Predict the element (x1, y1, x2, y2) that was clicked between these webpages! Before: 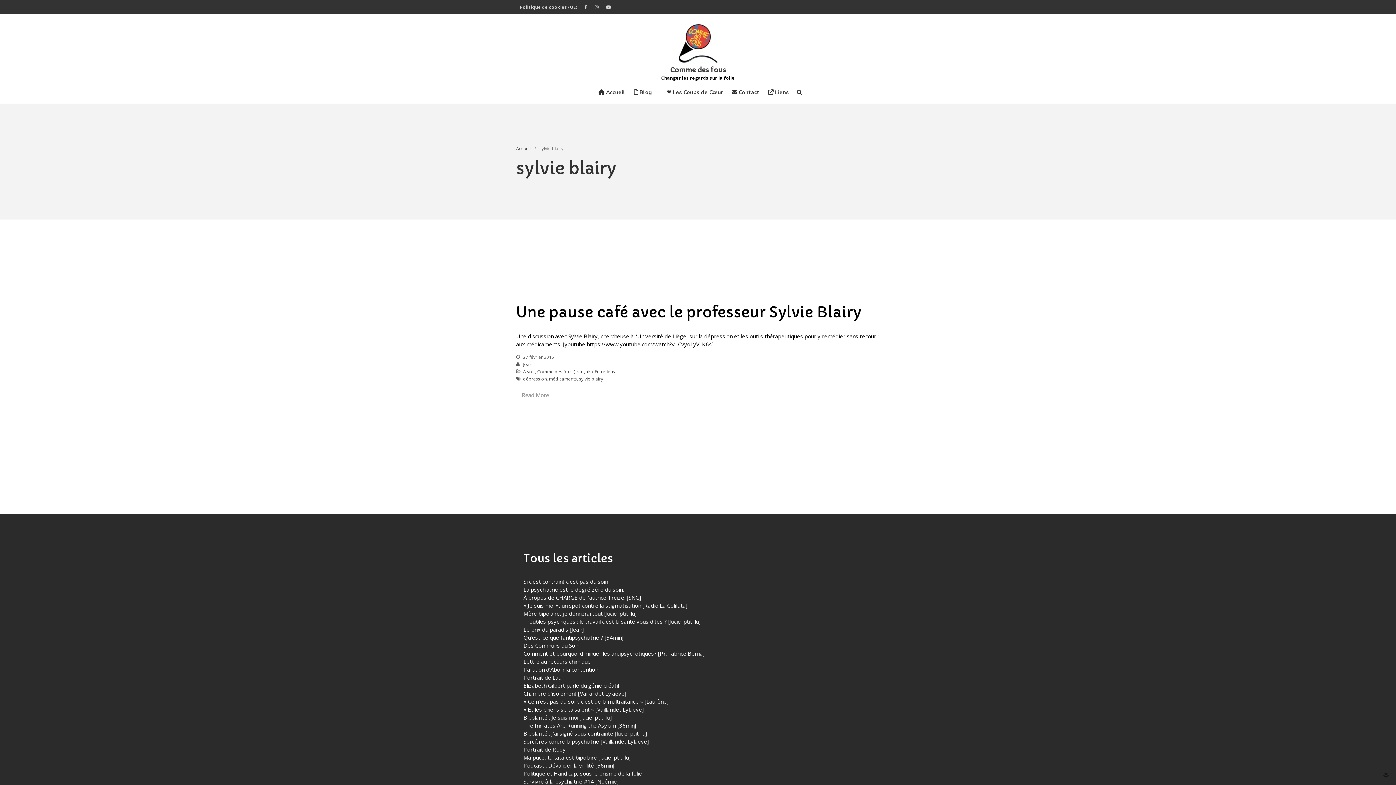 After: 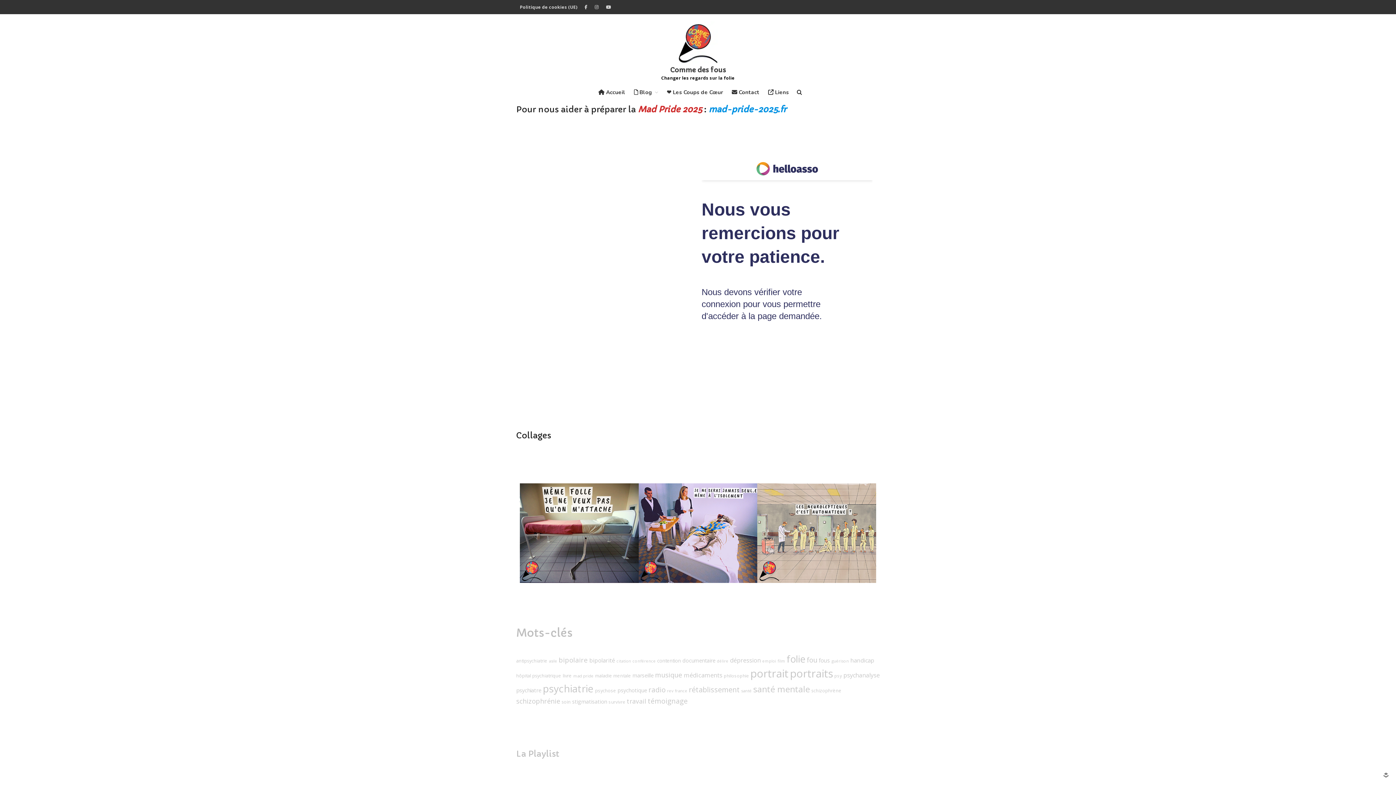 Action: bbox: (670, 65, 726, 74) label: Comme des fous